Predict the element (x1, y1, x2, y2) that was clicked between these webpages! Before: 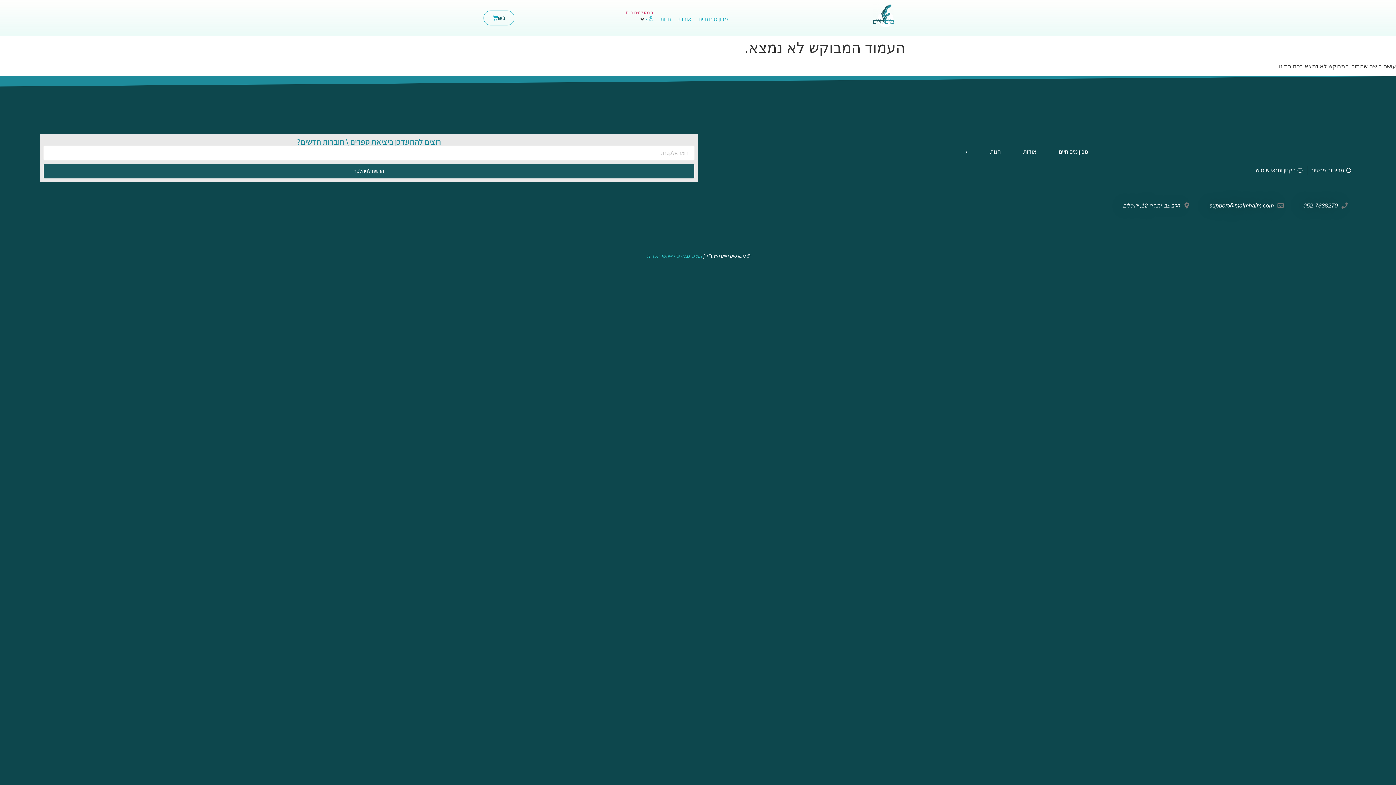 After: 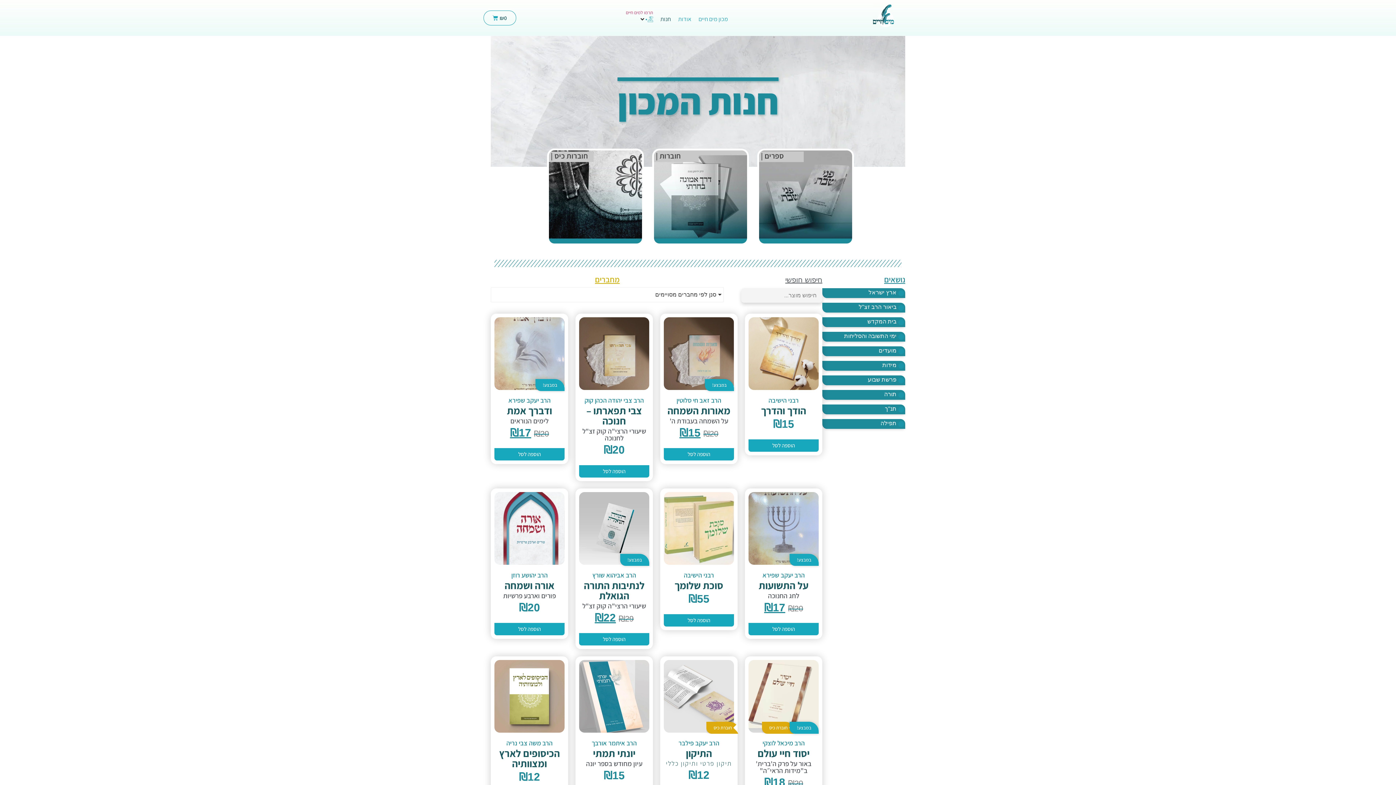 Action: bbox: (660, 14, 671, 23) label: חנות